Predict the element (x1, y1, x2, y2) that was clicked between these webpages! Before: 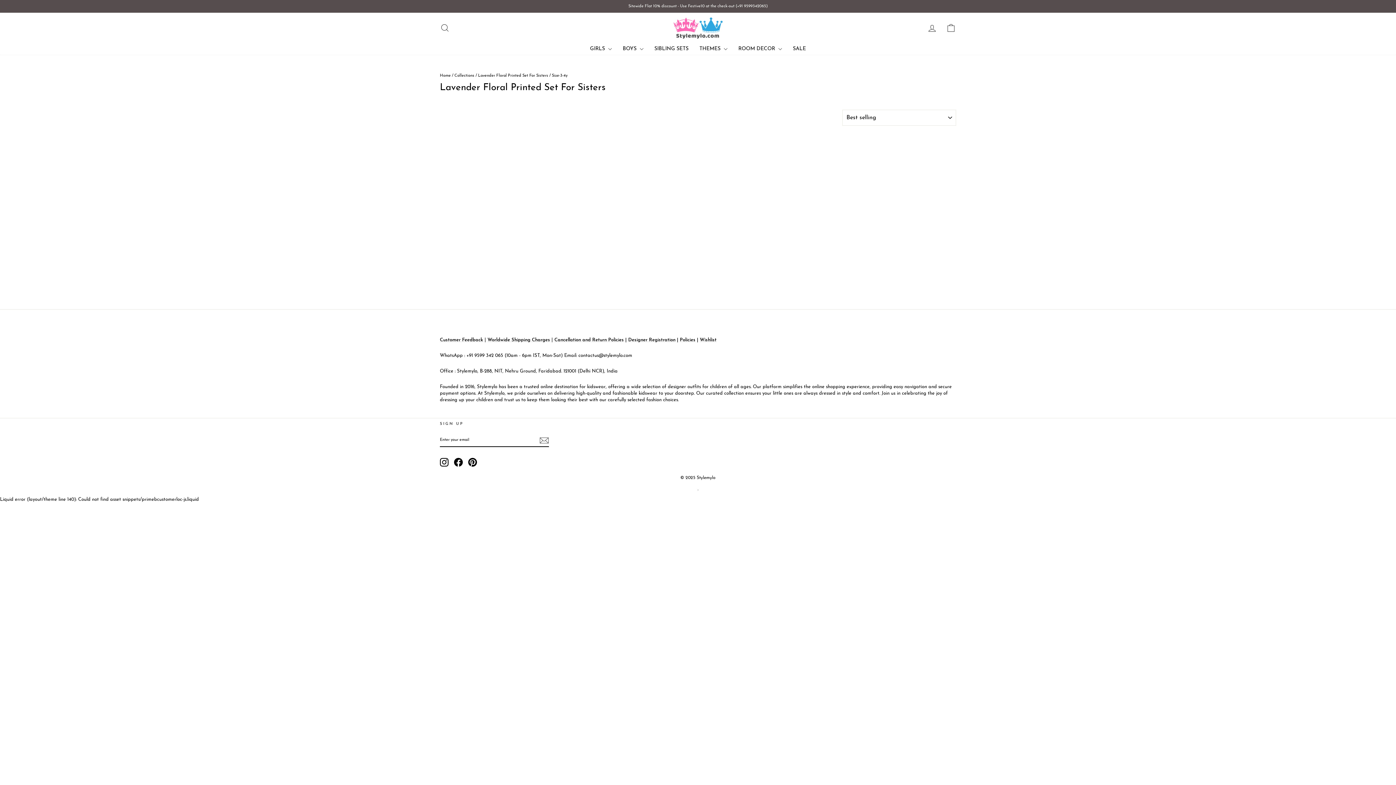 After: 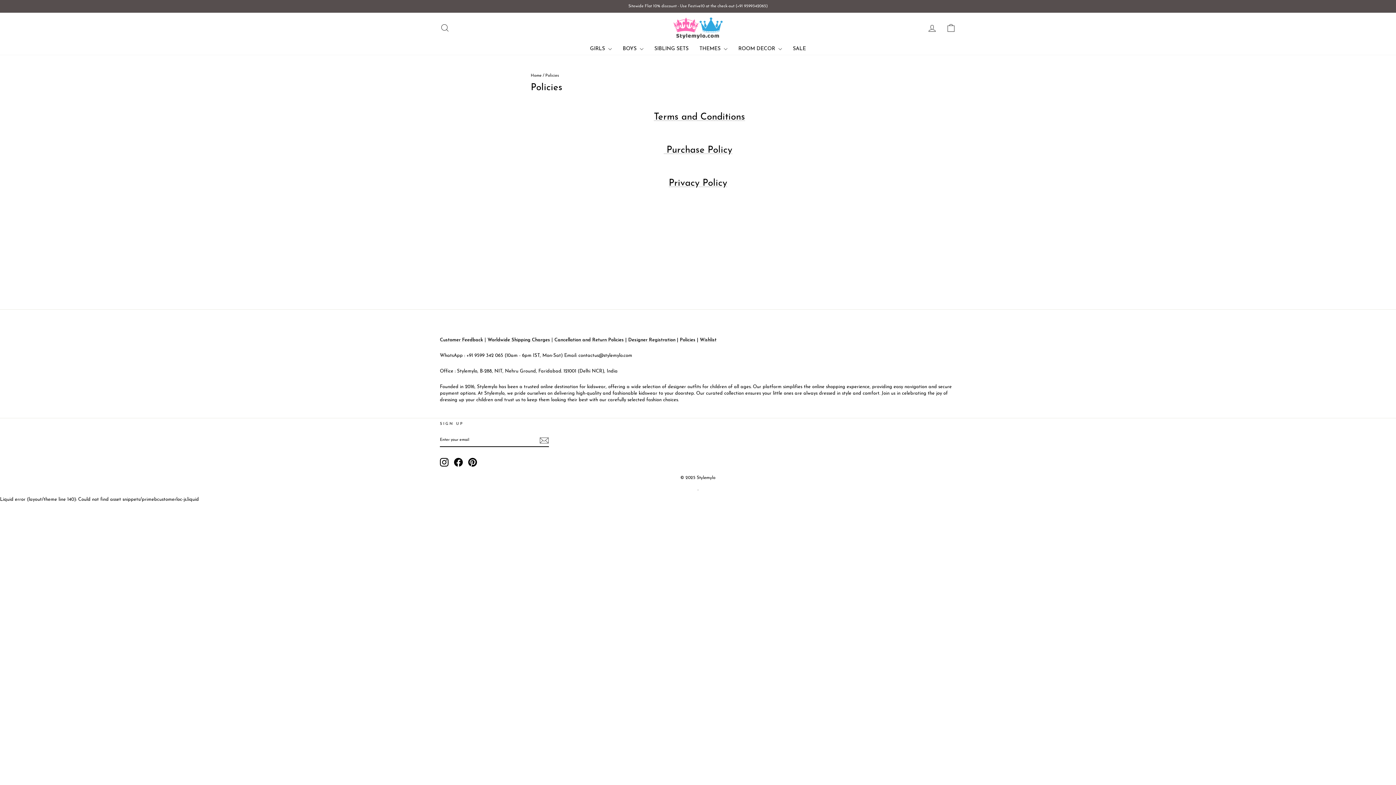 Action: bbox: (680, 337, 695, 342) label: Policies